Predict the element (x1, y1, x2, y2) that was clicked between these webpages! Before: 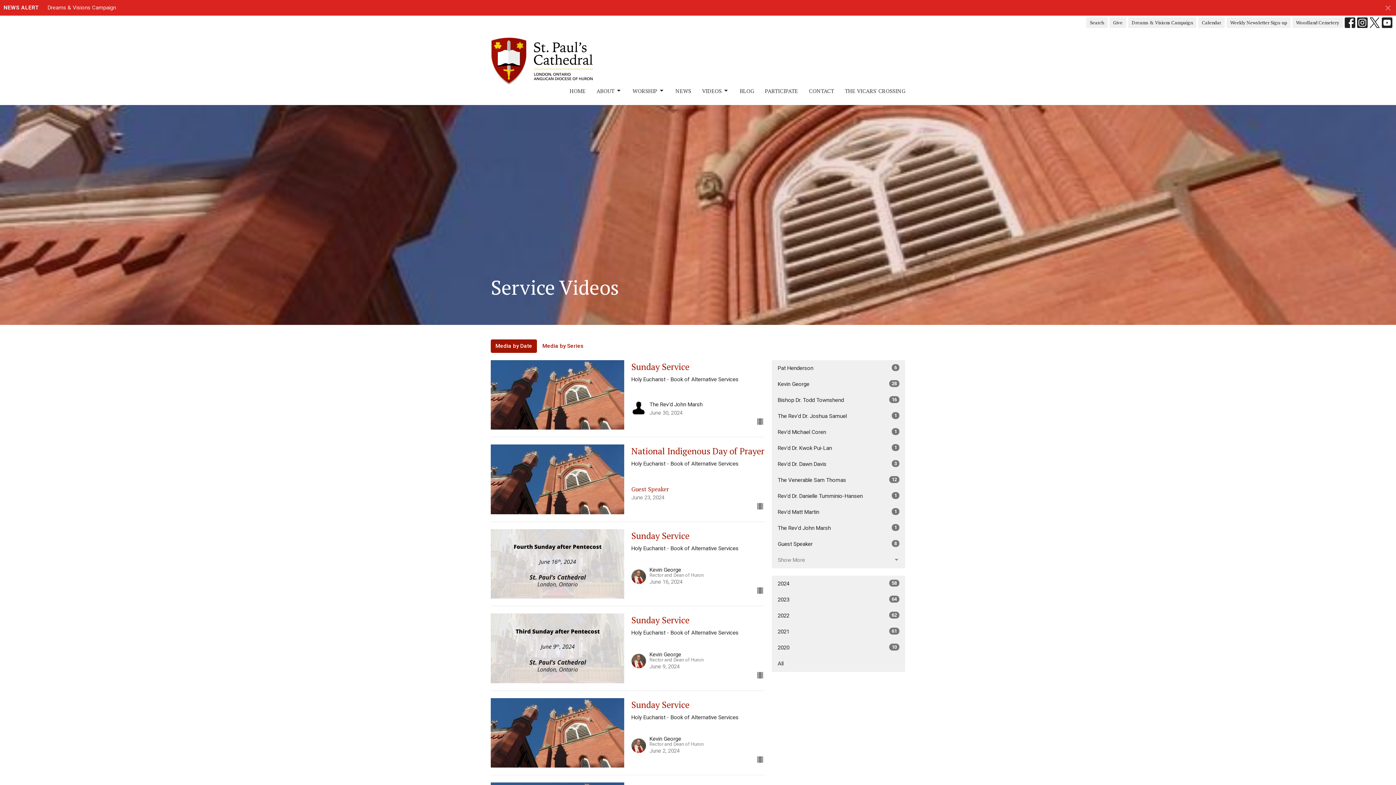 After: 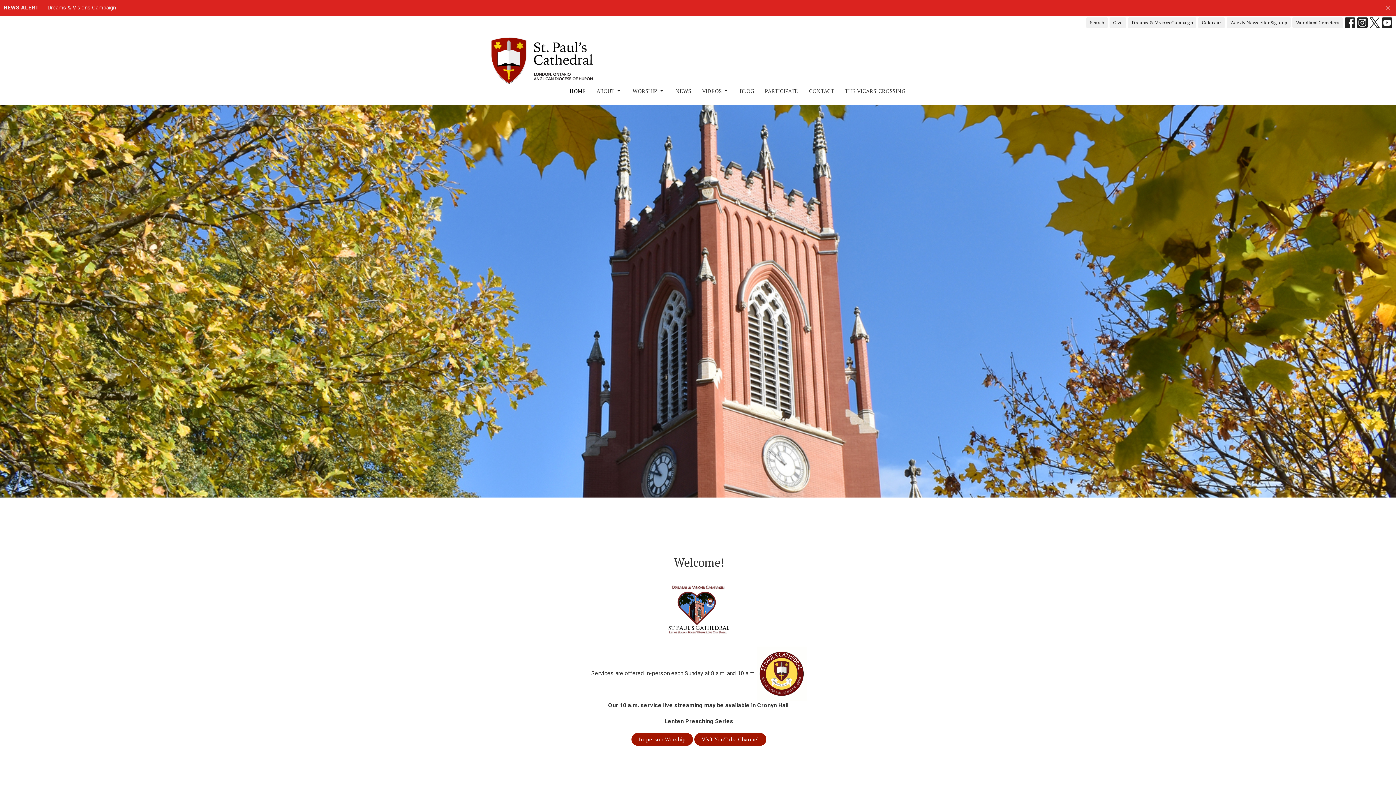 Action: label: HOME bbox: (569, 85, 585, 97)